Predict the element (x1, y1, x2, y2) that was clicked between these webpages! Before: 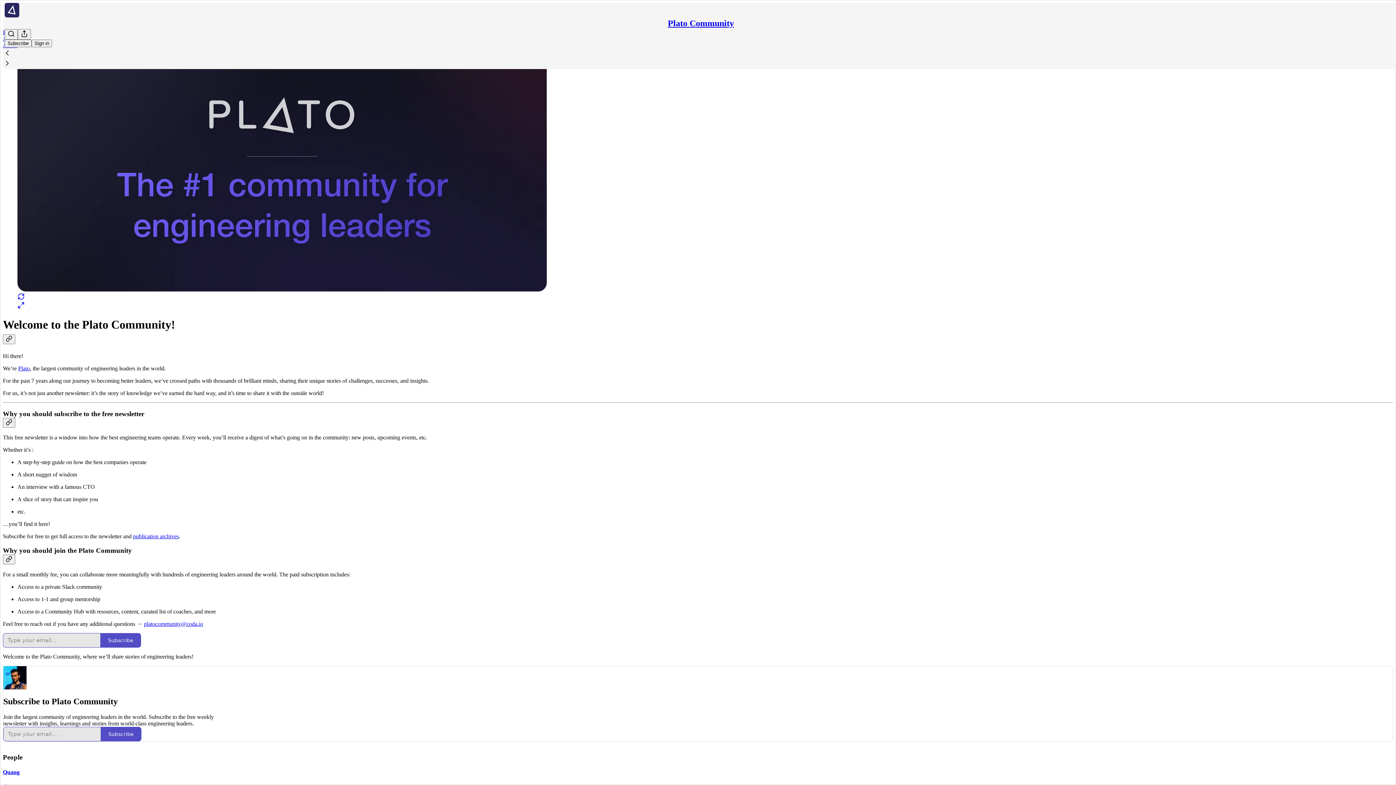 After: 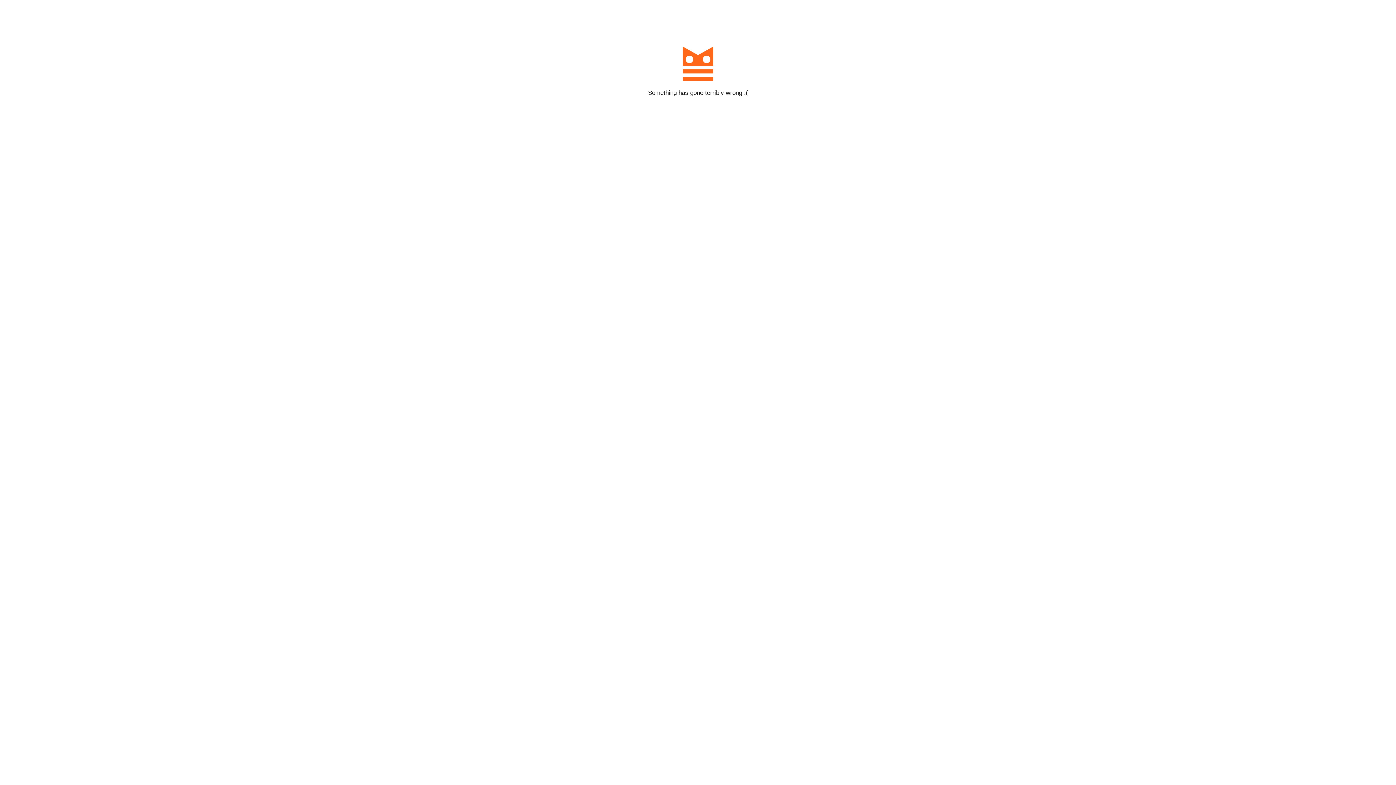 Action: label: Subscribe bbox: (100, 633, 141, 647)